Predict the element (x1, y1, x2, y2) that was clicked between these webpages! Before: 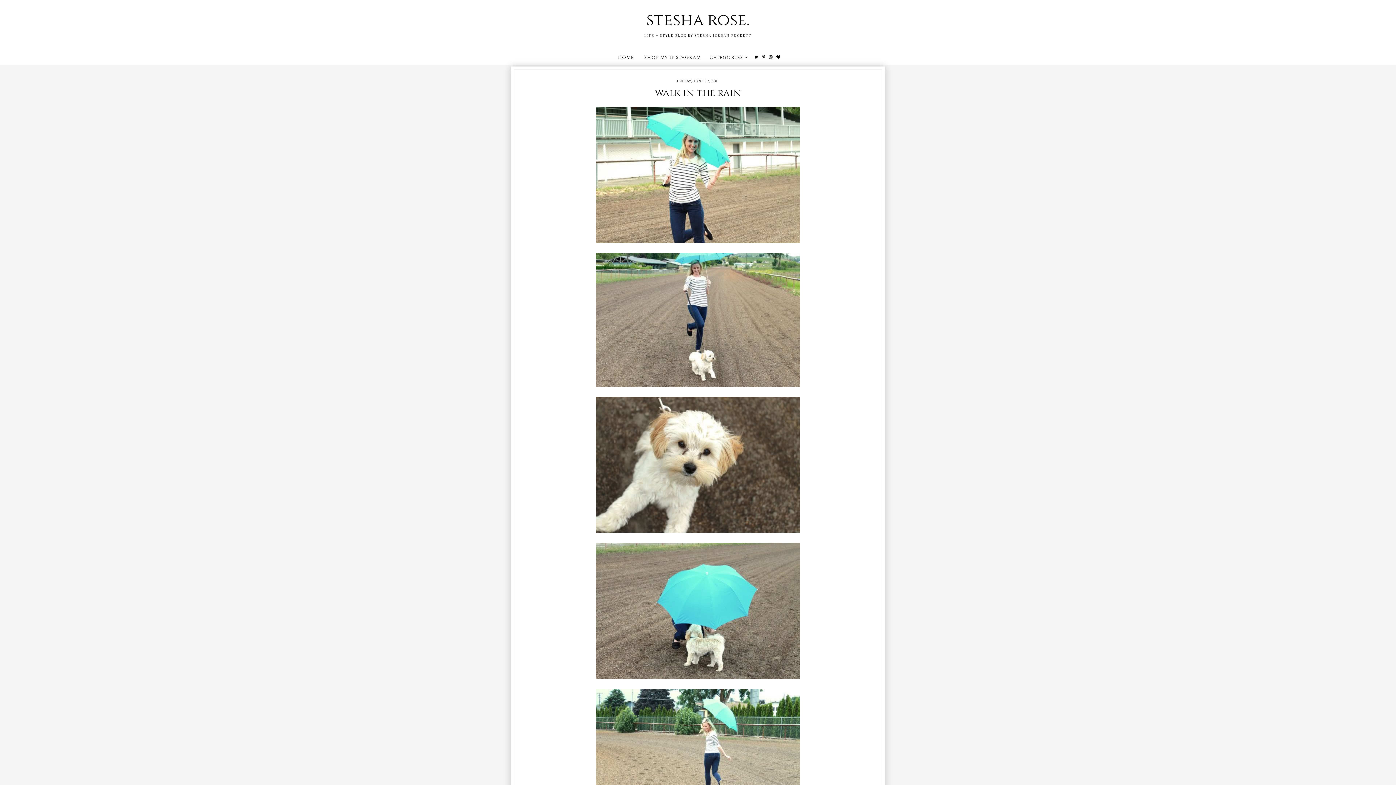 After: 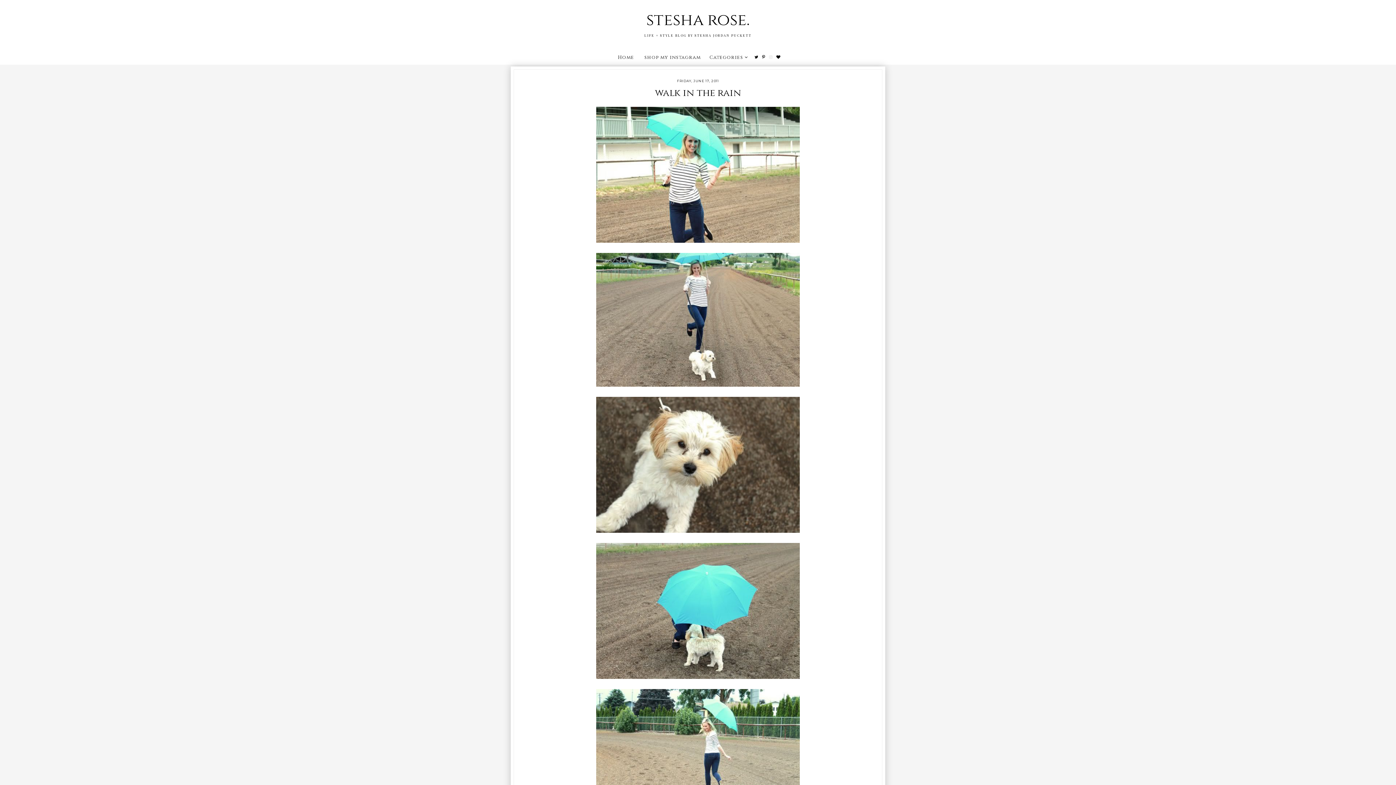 Action: bbox: (769, 54, 772, 59)